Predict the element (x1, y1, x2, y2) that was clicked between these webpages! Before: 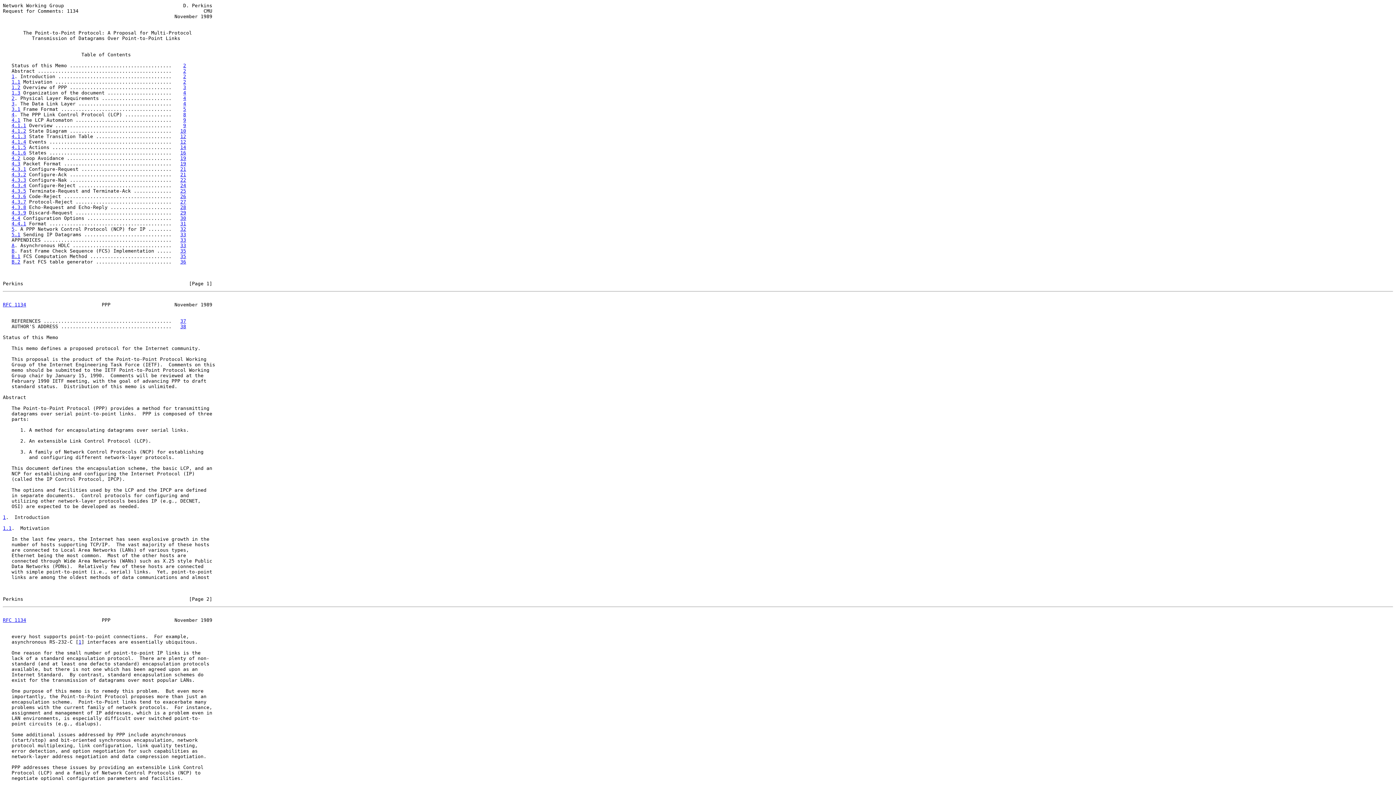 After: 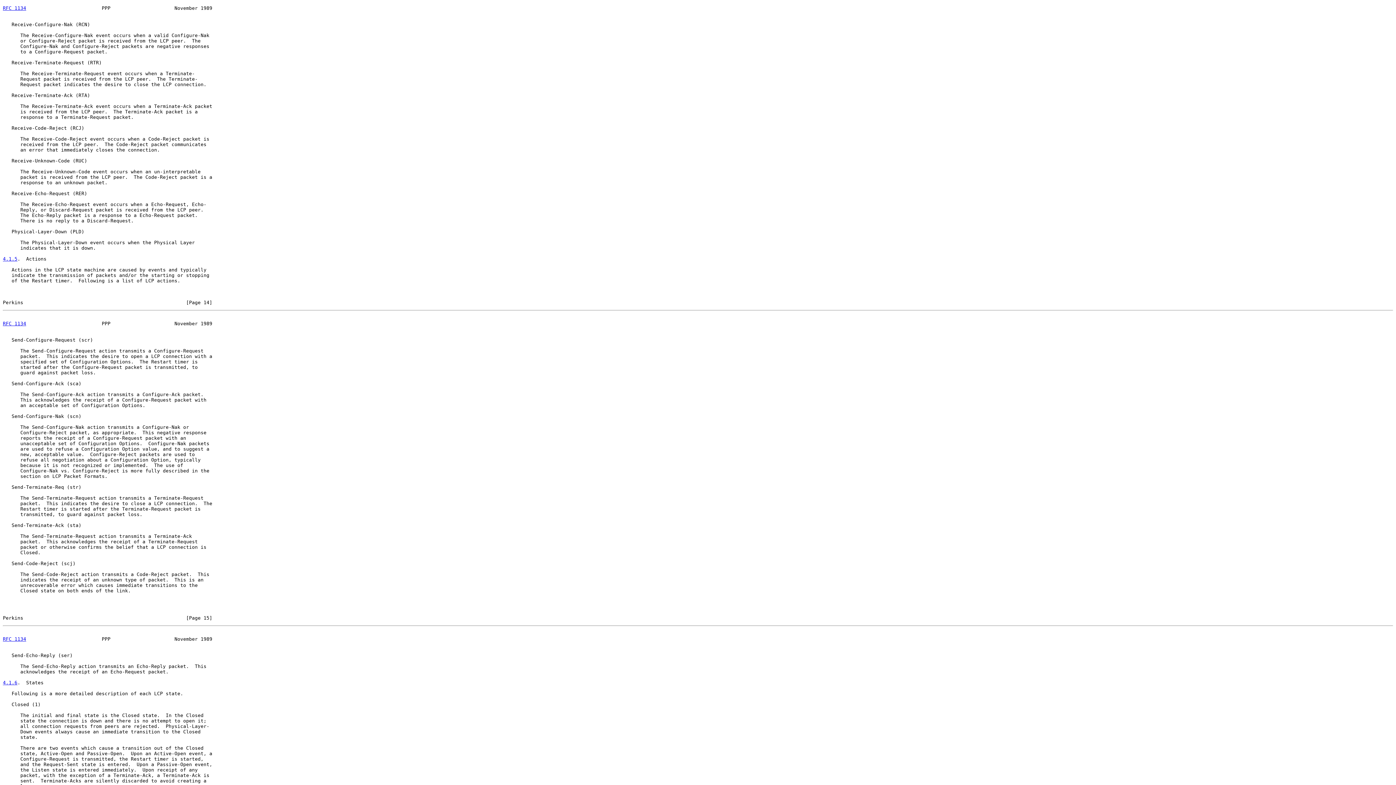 Action: bbox: (180, 144, 186, 150) label: 14